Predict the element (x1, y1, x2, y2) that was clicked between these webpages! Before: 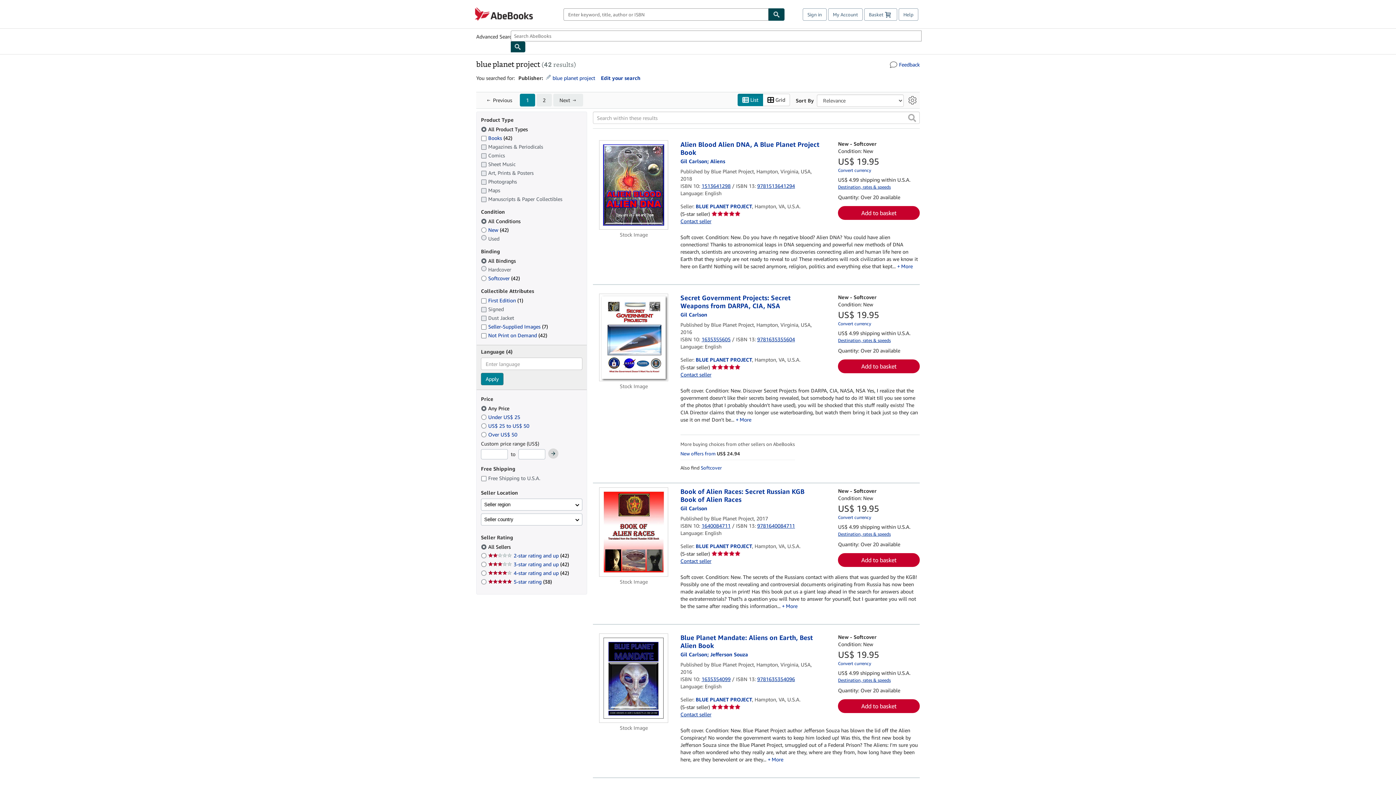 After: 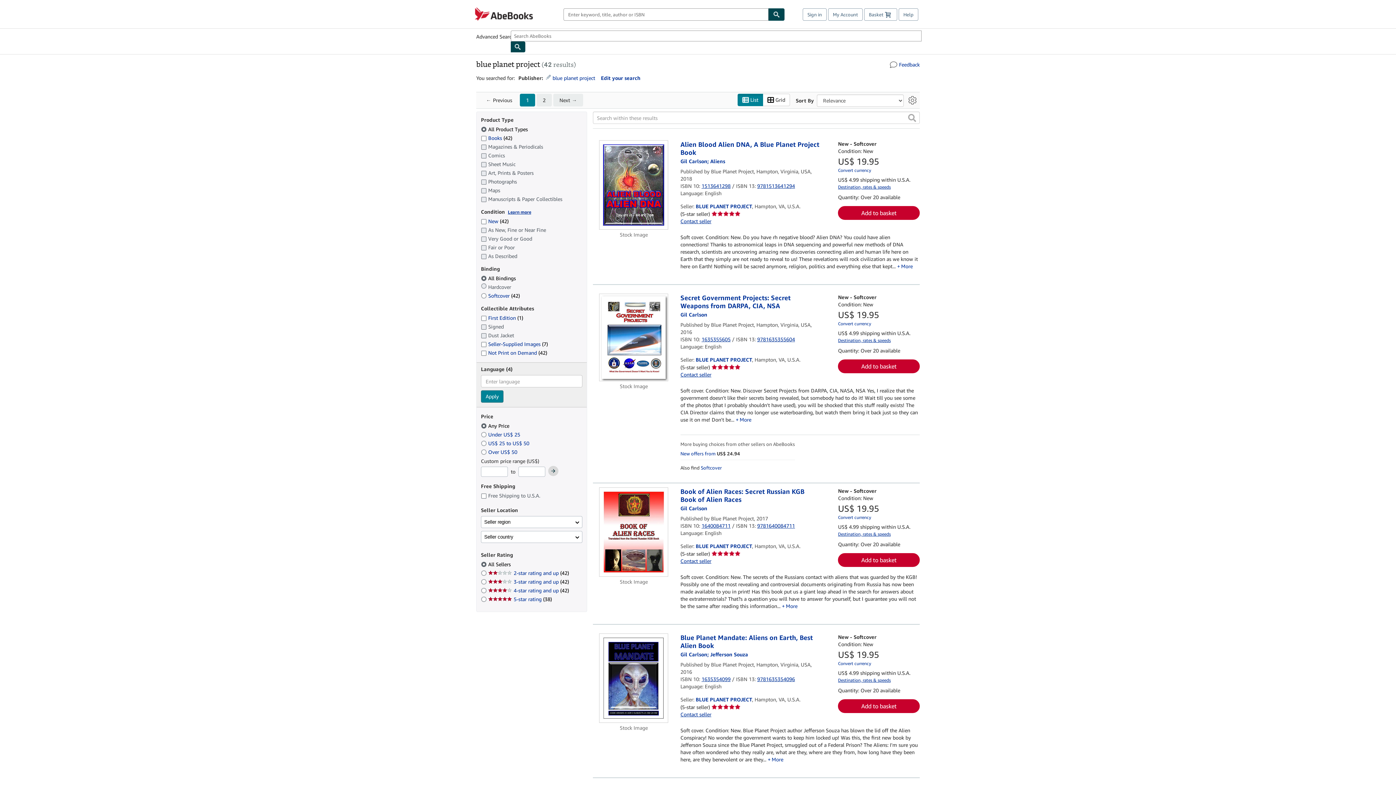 Action: bbox: (548, 448, 558, 460)